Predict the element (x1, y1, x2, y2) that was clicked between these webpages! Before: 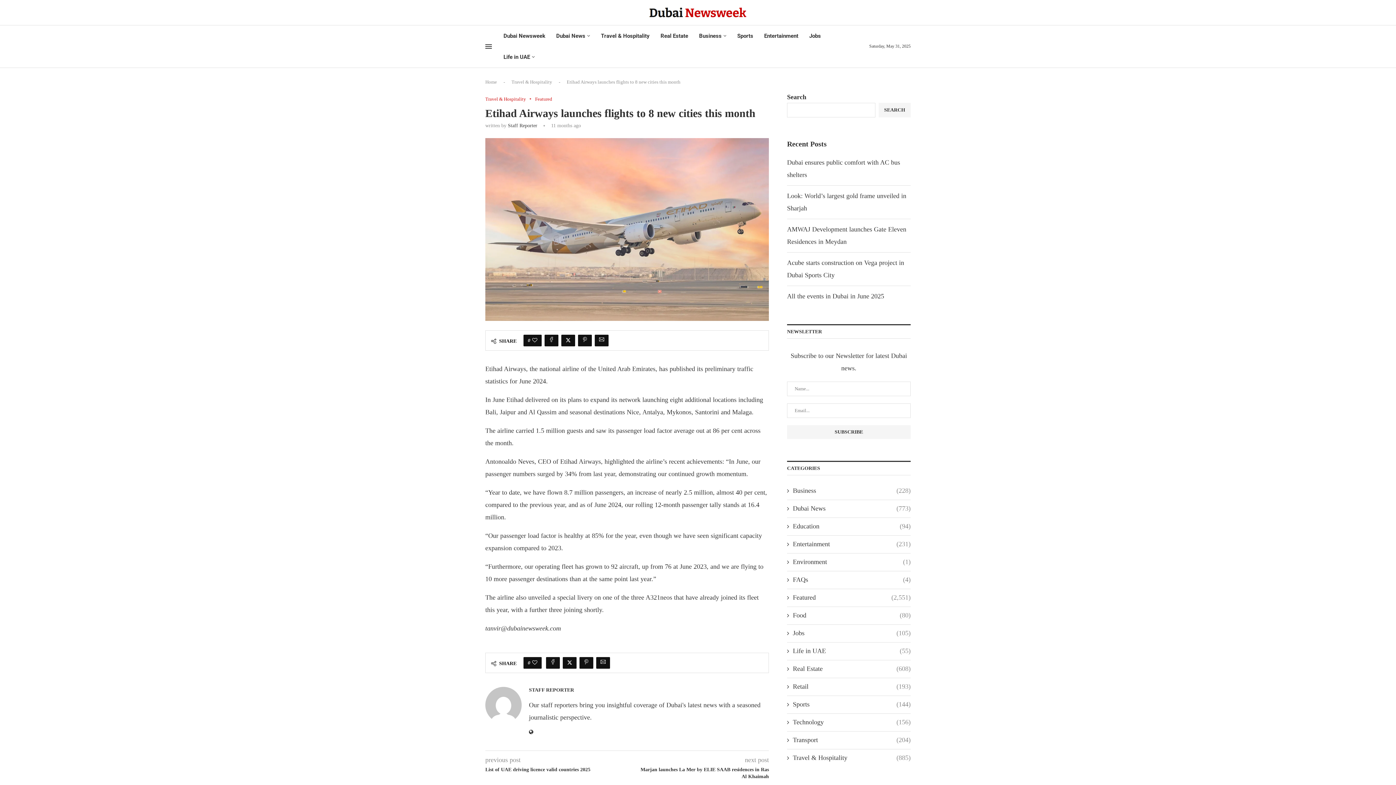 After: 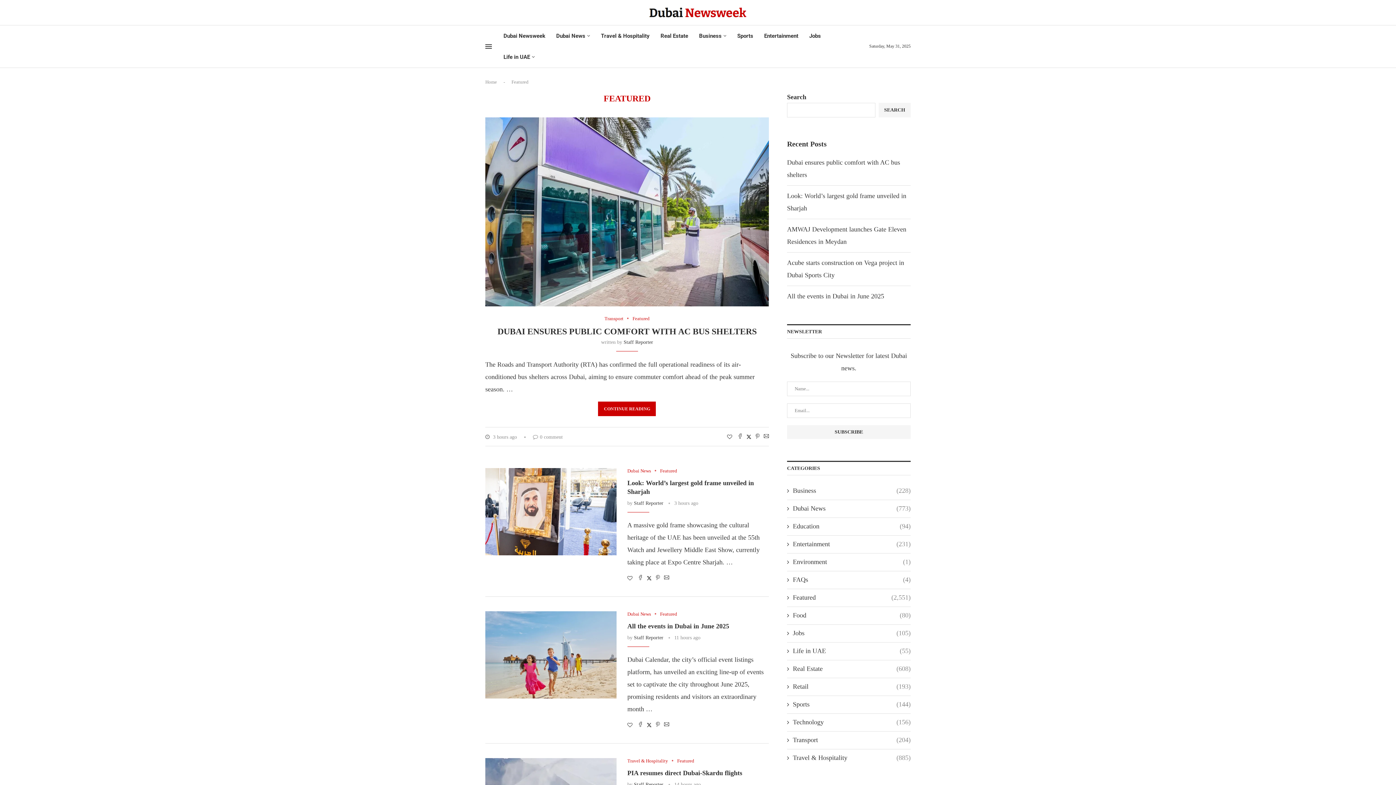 Action: label: Featured
(2,551) bbox: (787, 593, 910, 602)